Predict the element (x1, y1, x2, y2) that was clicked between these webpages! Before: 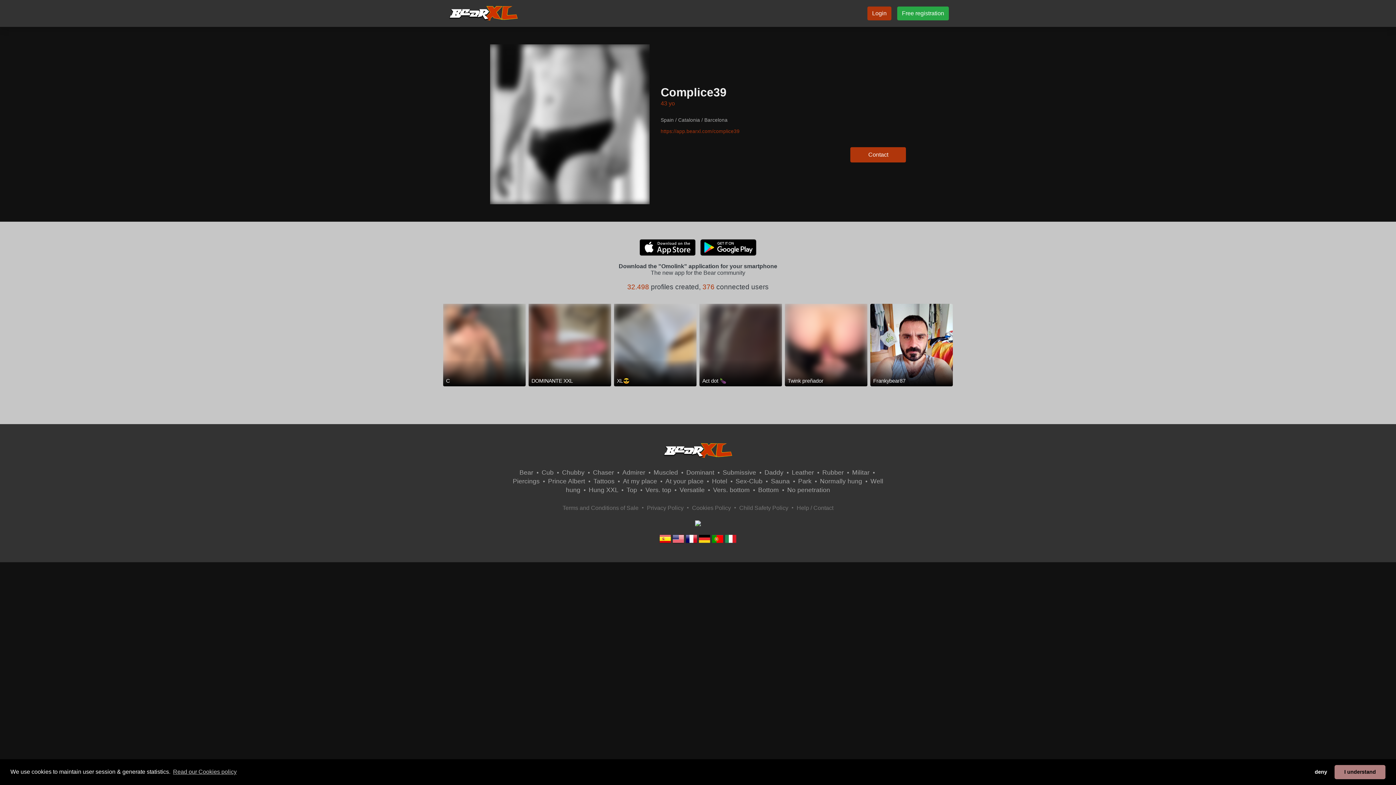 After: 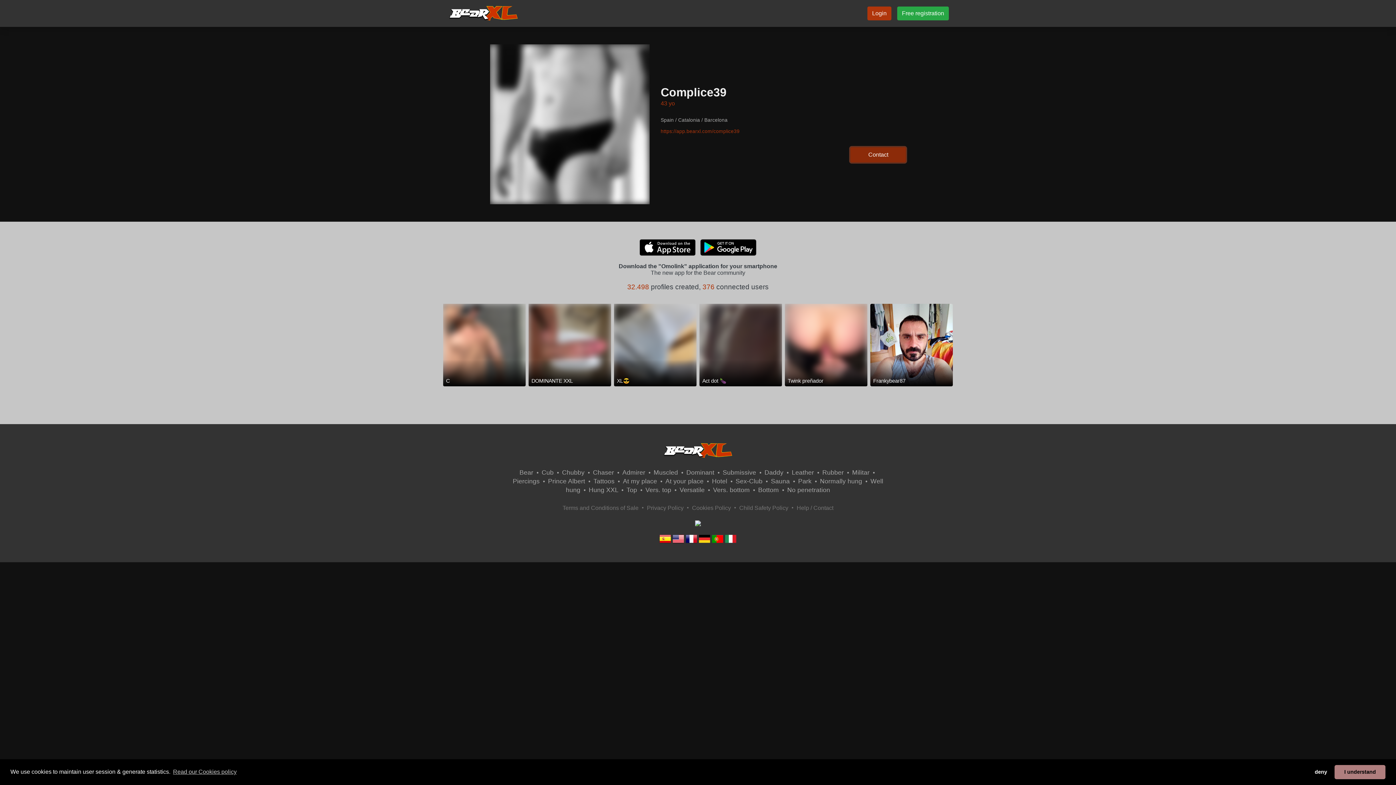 Action: bbox: (850, 147, 906, 162) label: Contact